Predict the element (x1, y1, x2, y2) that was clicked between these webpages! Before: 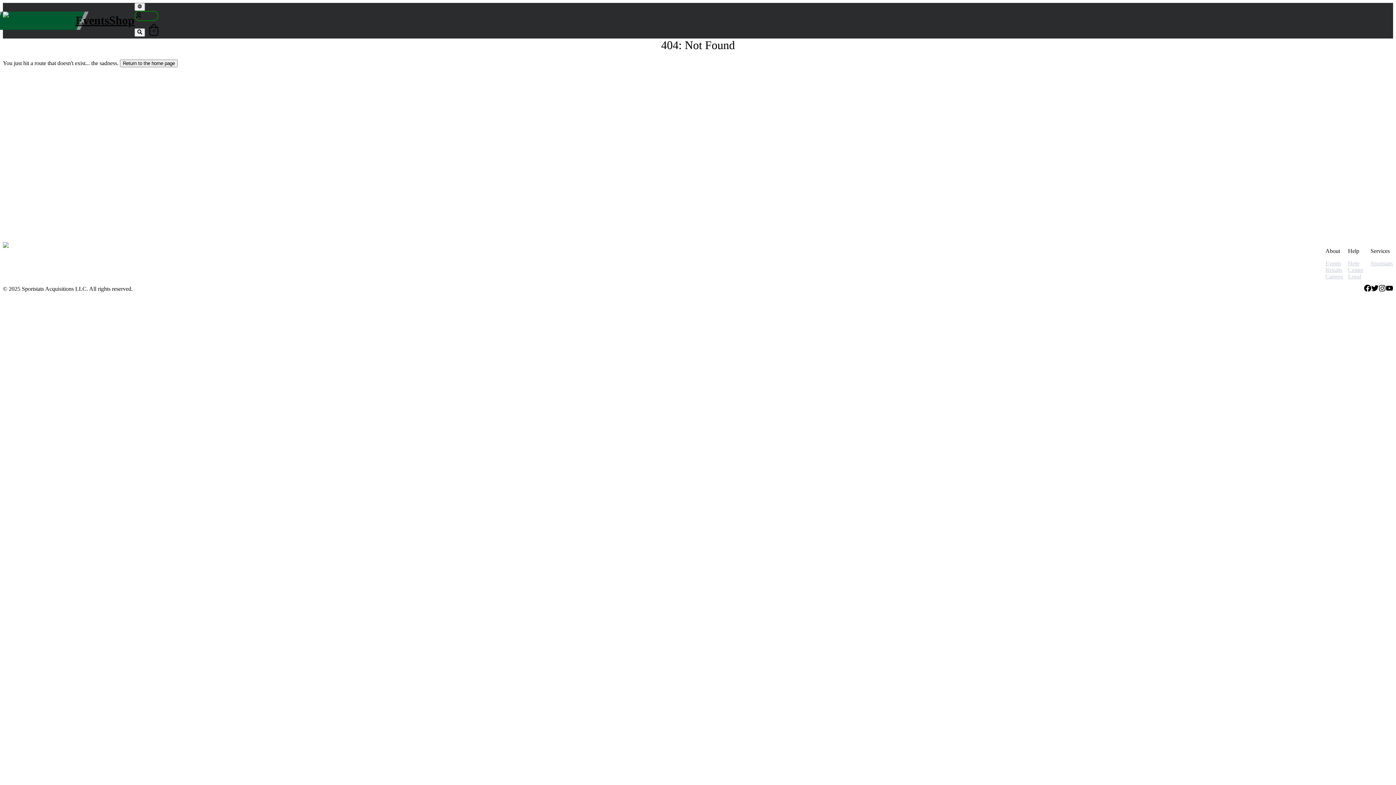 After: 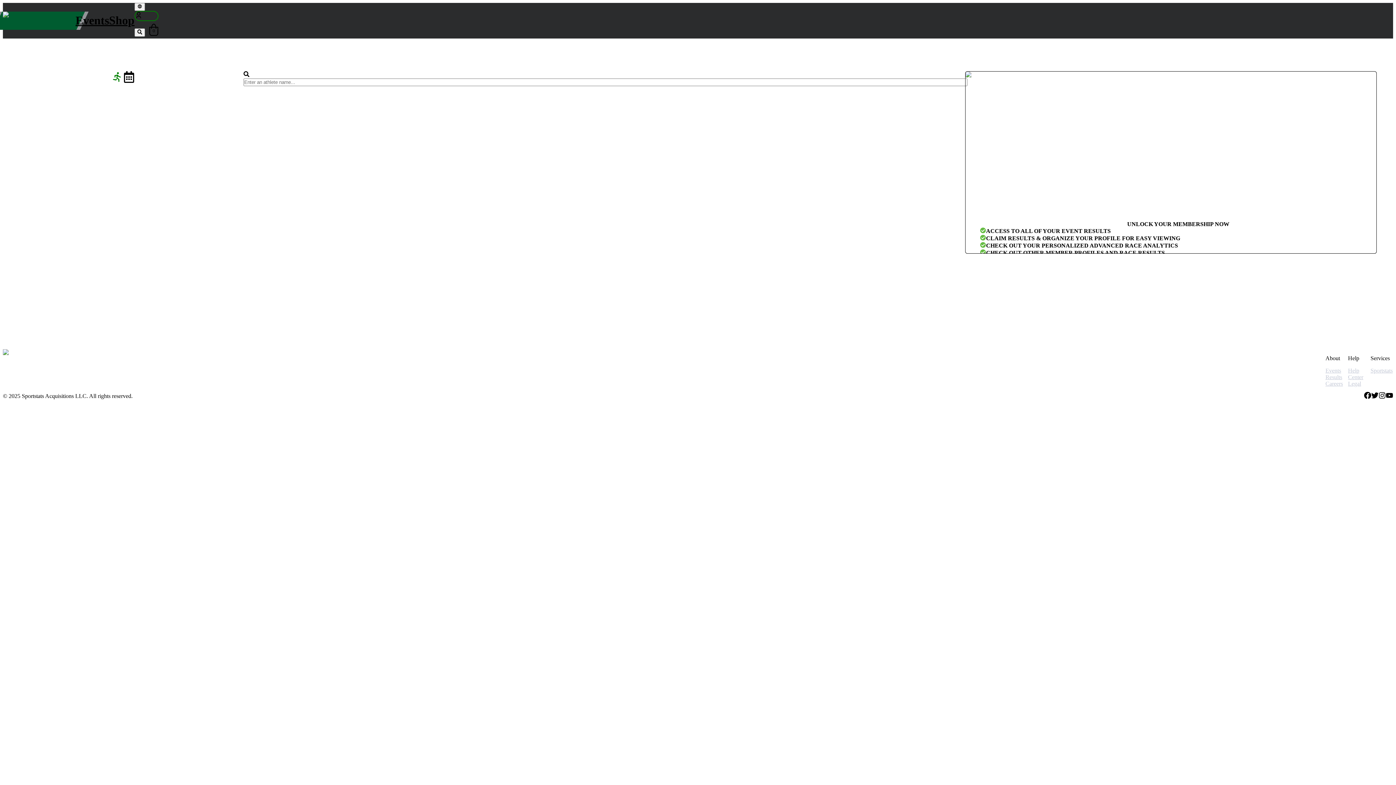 Action: bbox: (2, 242, 82, 279)